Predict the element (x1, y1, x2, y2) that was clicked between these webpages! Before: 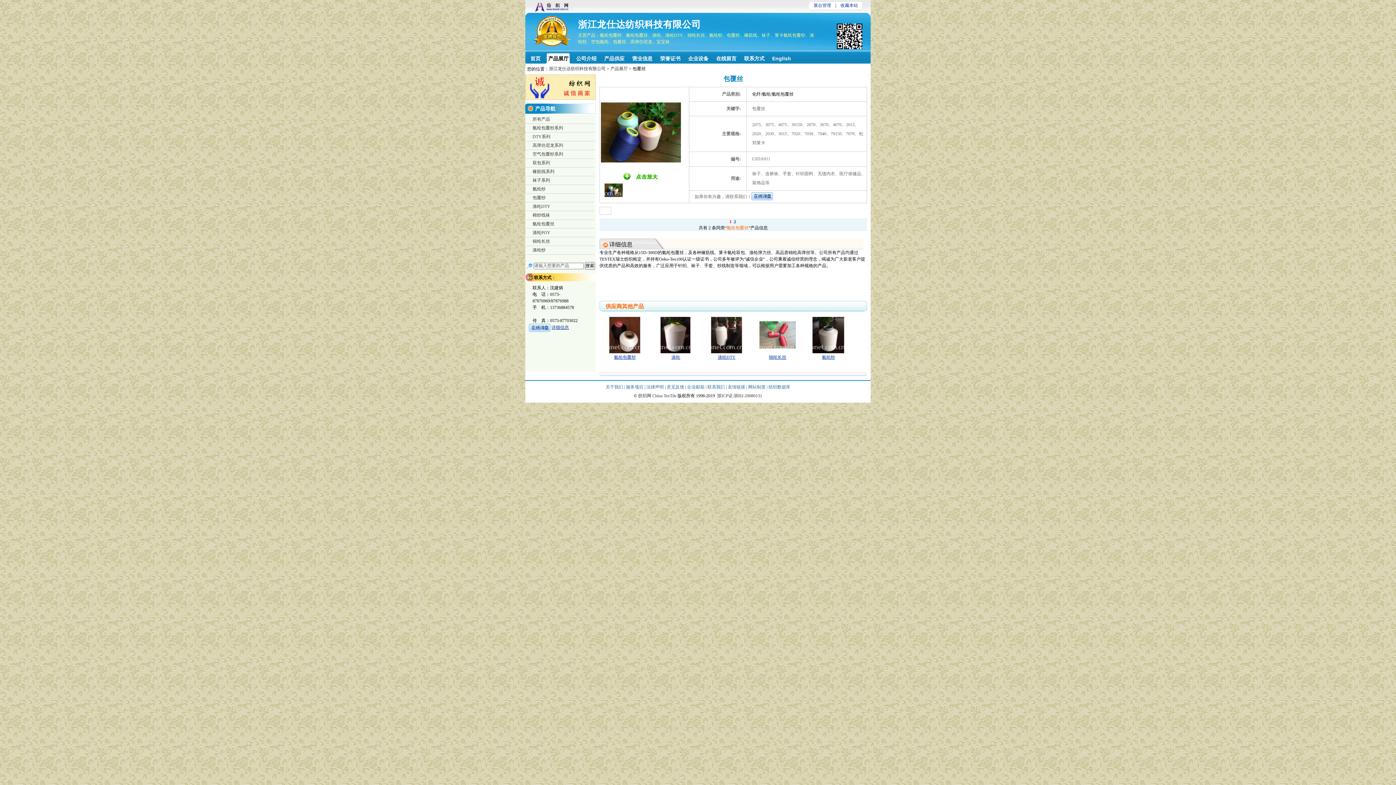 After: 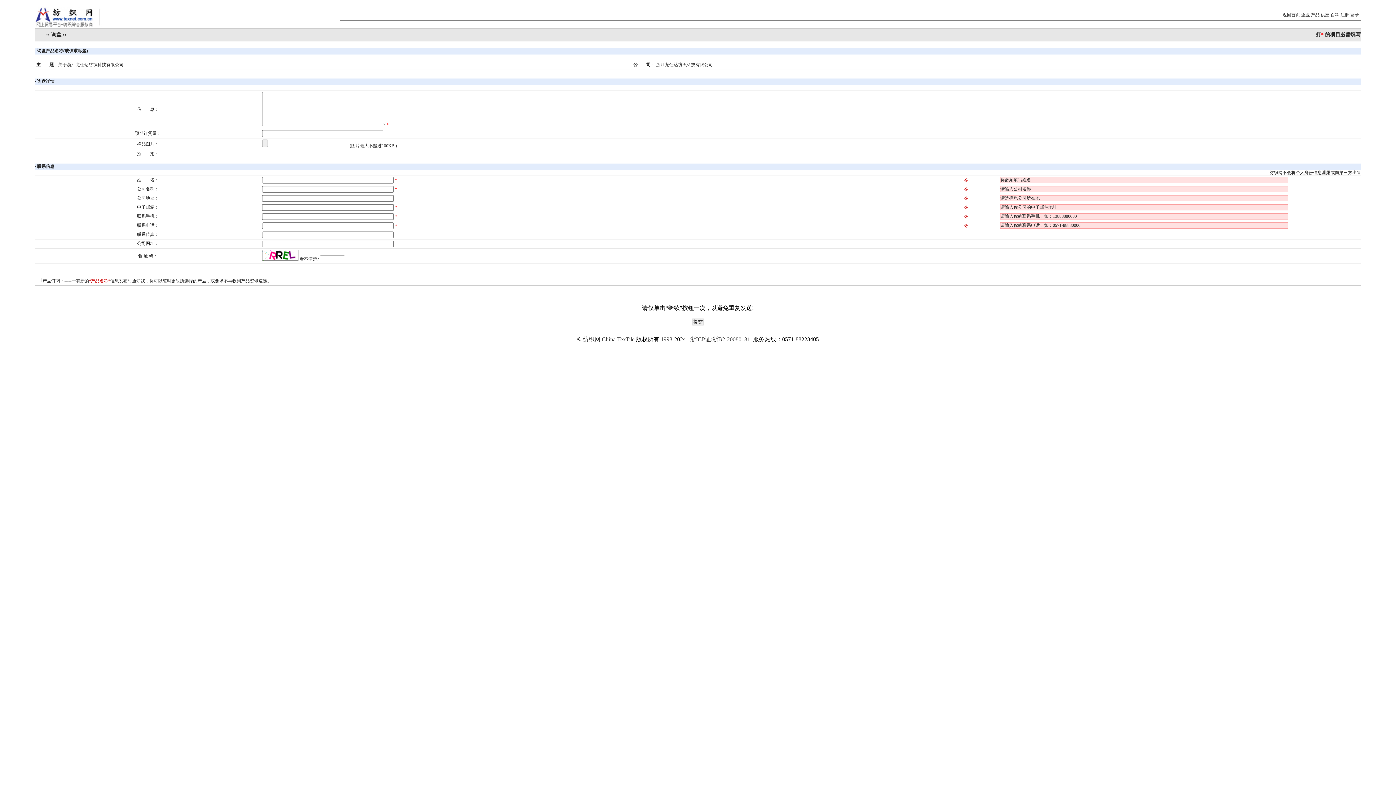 Action: bbox: (713, 51, 738, 63) label: 在线留言